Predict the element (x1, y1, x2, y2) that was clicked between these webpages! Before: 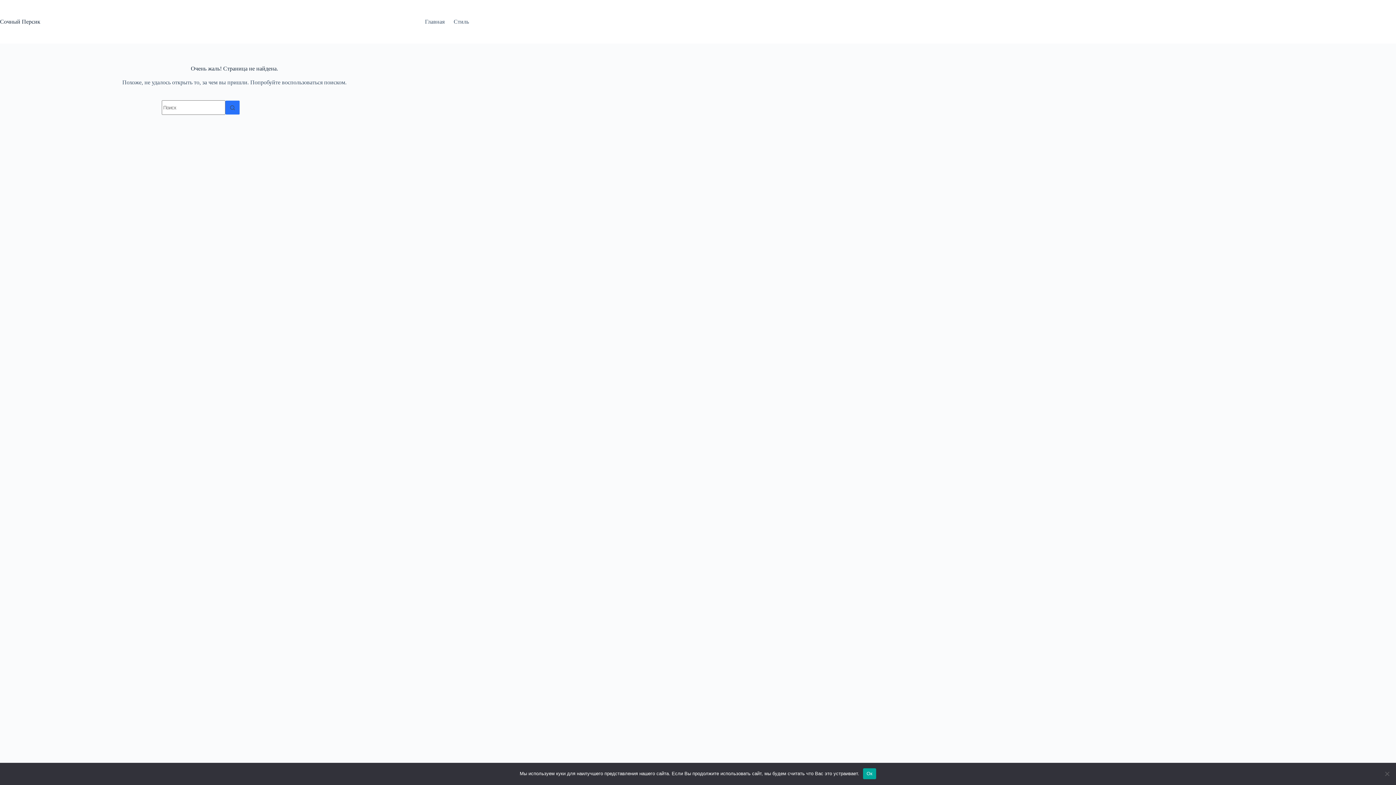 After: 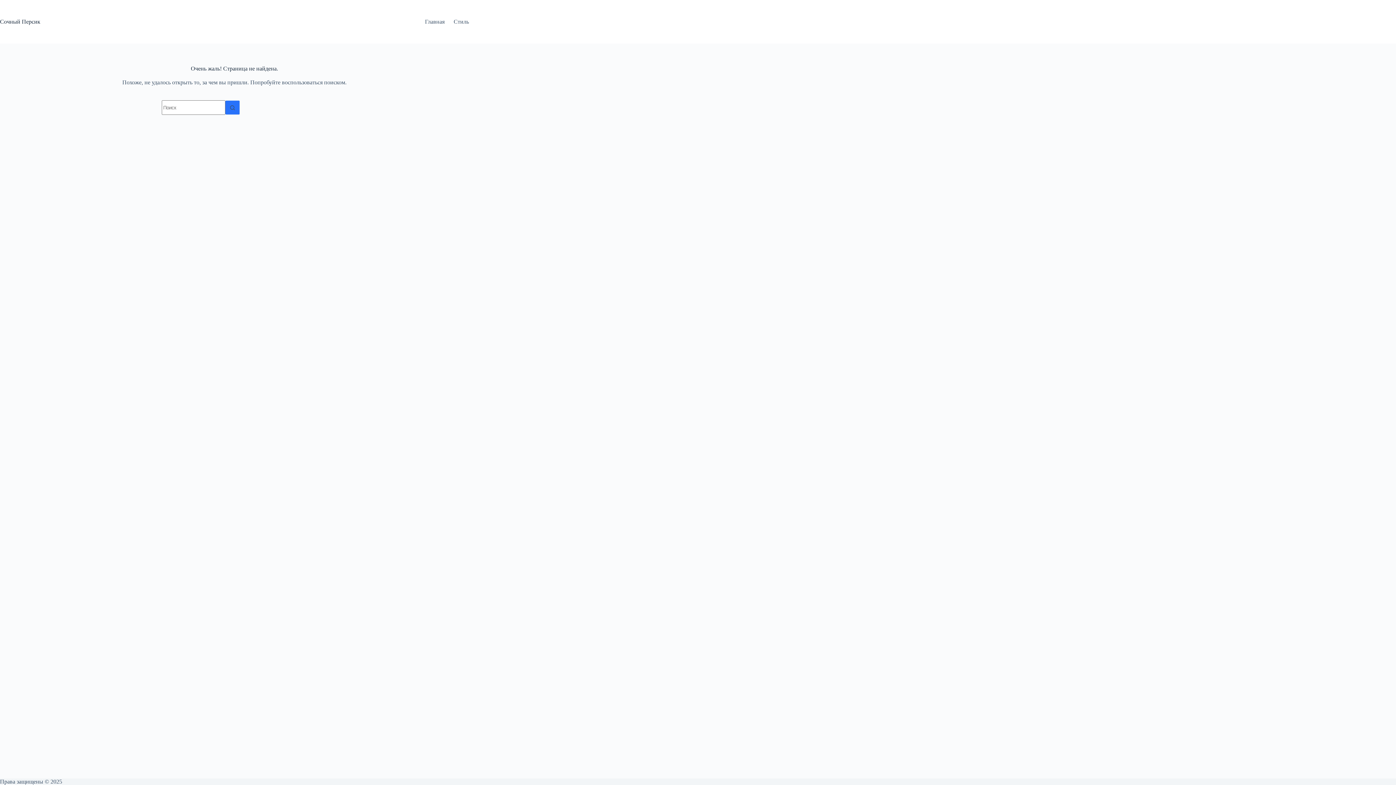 Action: label: Ок bbox: (863, 768, 876, 779)